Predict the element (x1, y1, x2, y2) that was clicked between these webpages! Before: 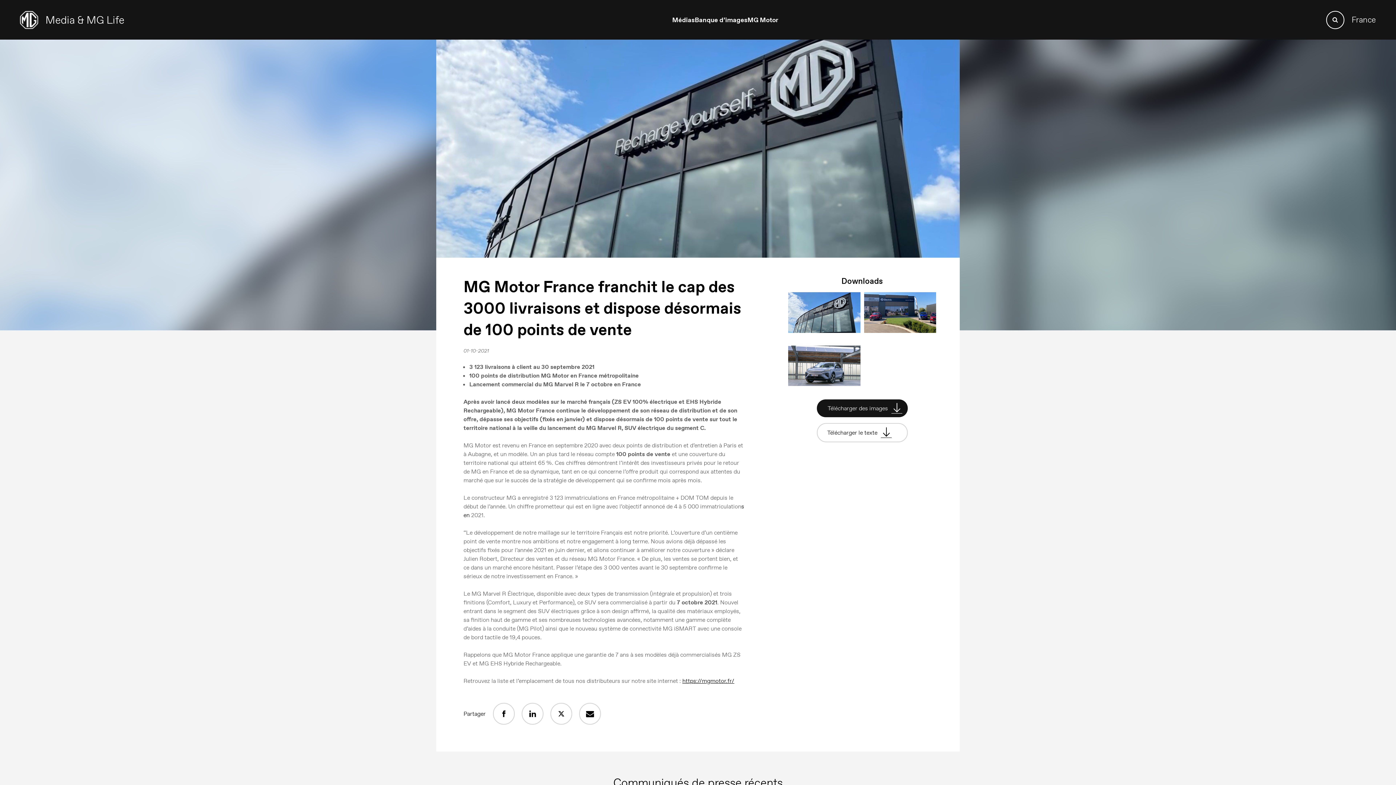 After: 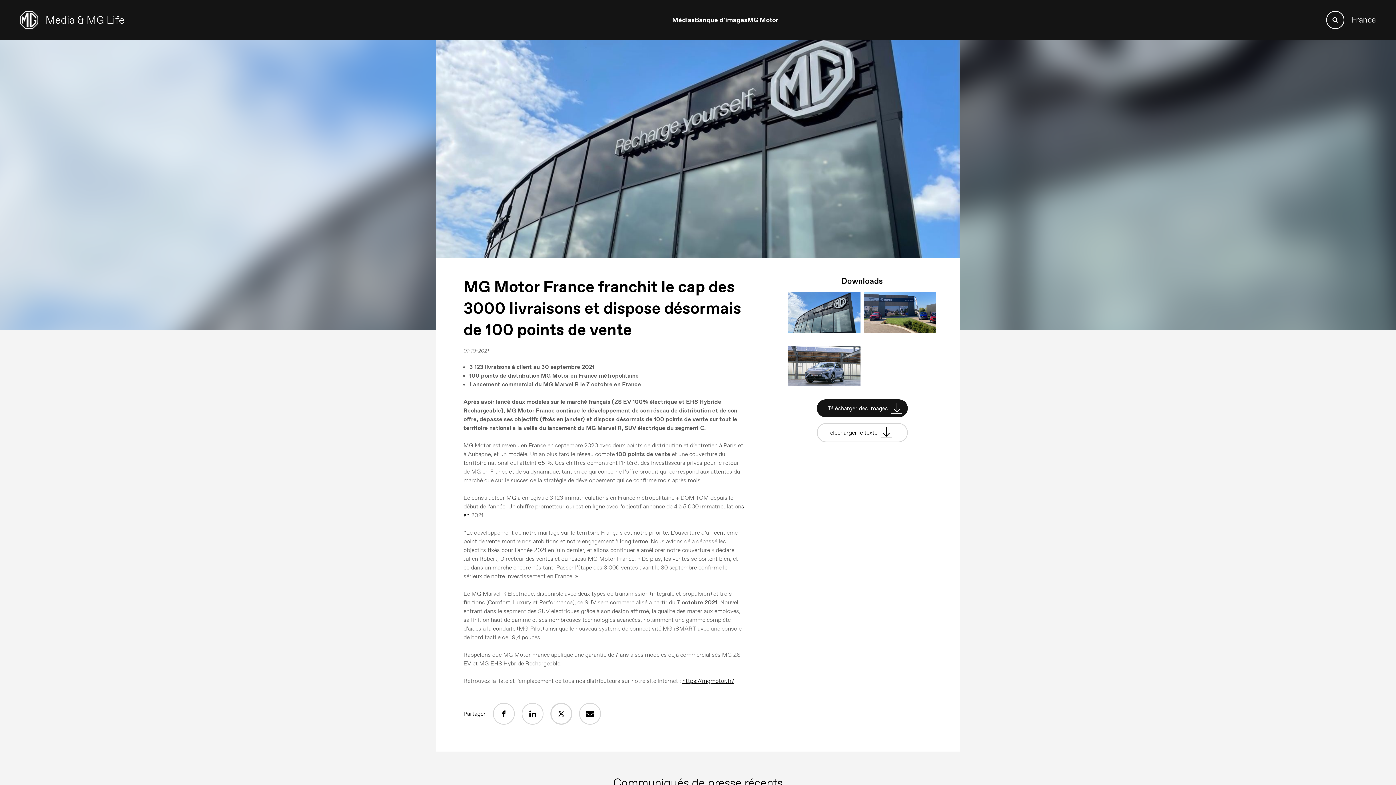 Action: bbox: (550, 703, 572, 725)